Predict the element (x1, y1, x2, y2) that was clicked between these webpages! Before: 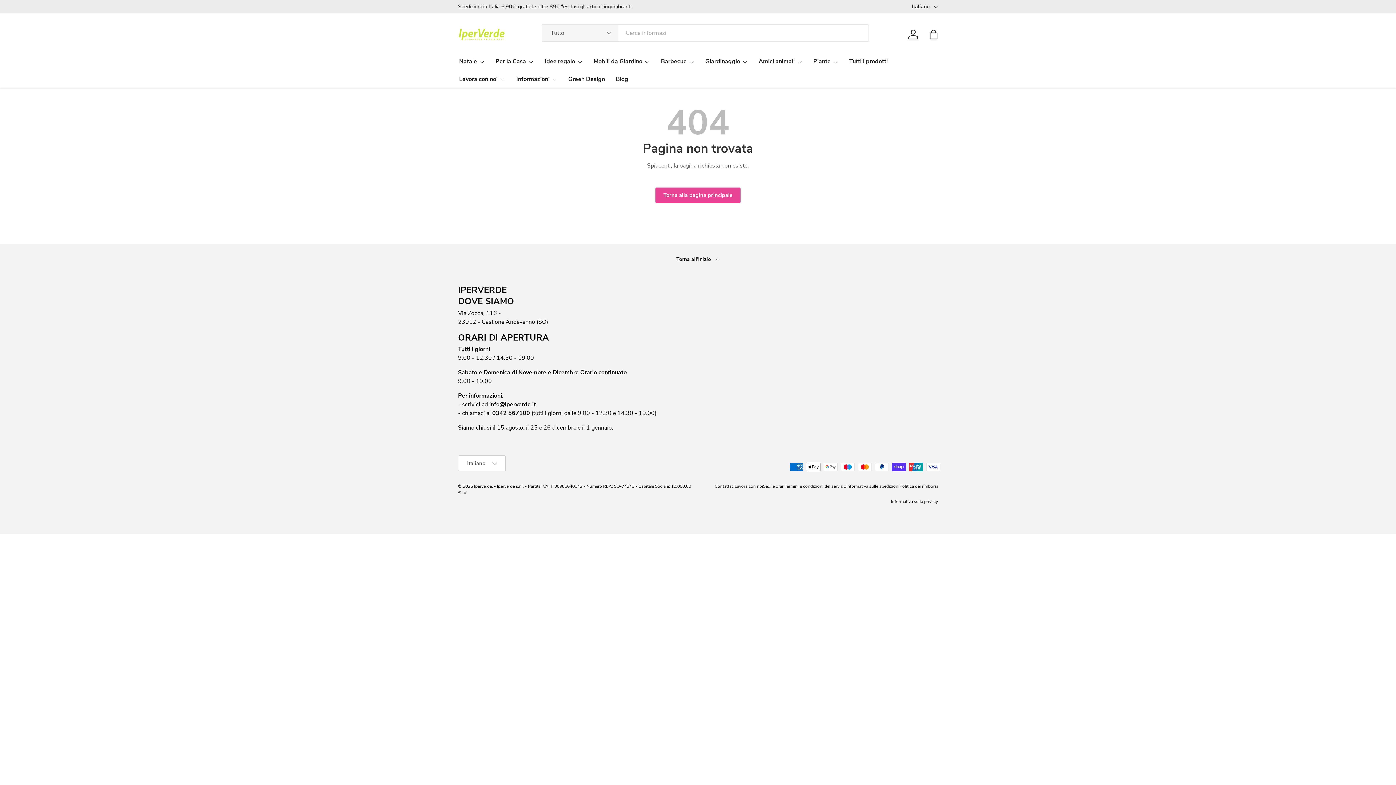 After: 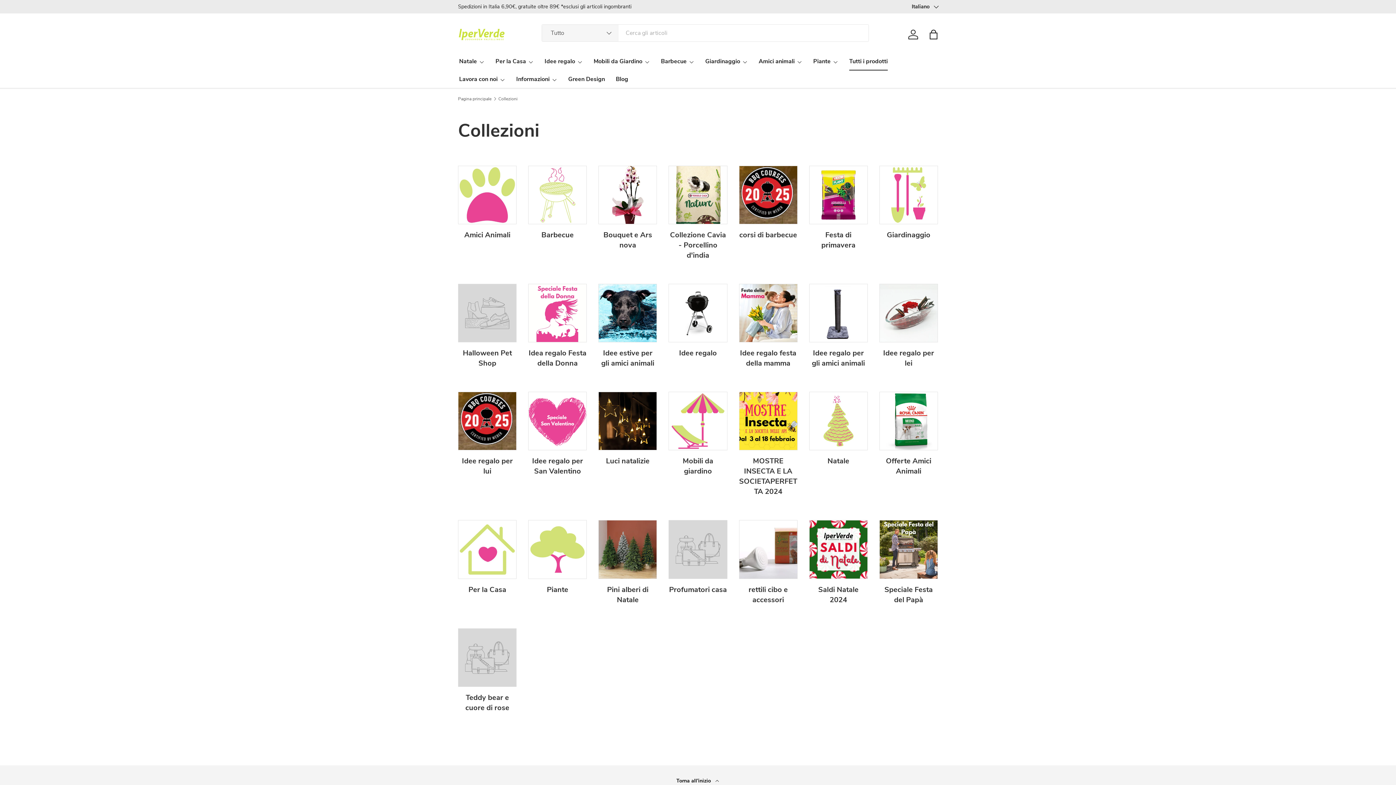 Action: label: Tutti i prodotti bbox: (849, 52, 888, 70)